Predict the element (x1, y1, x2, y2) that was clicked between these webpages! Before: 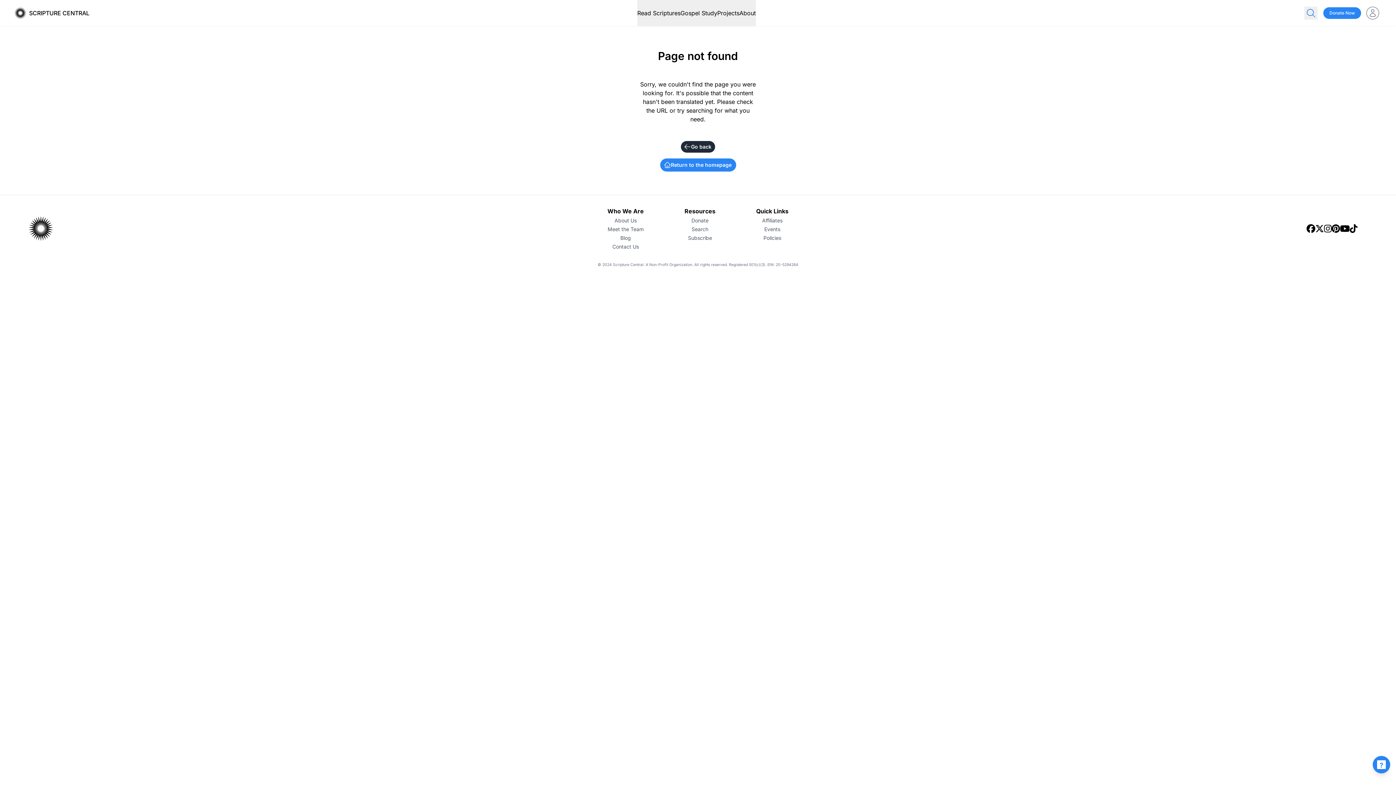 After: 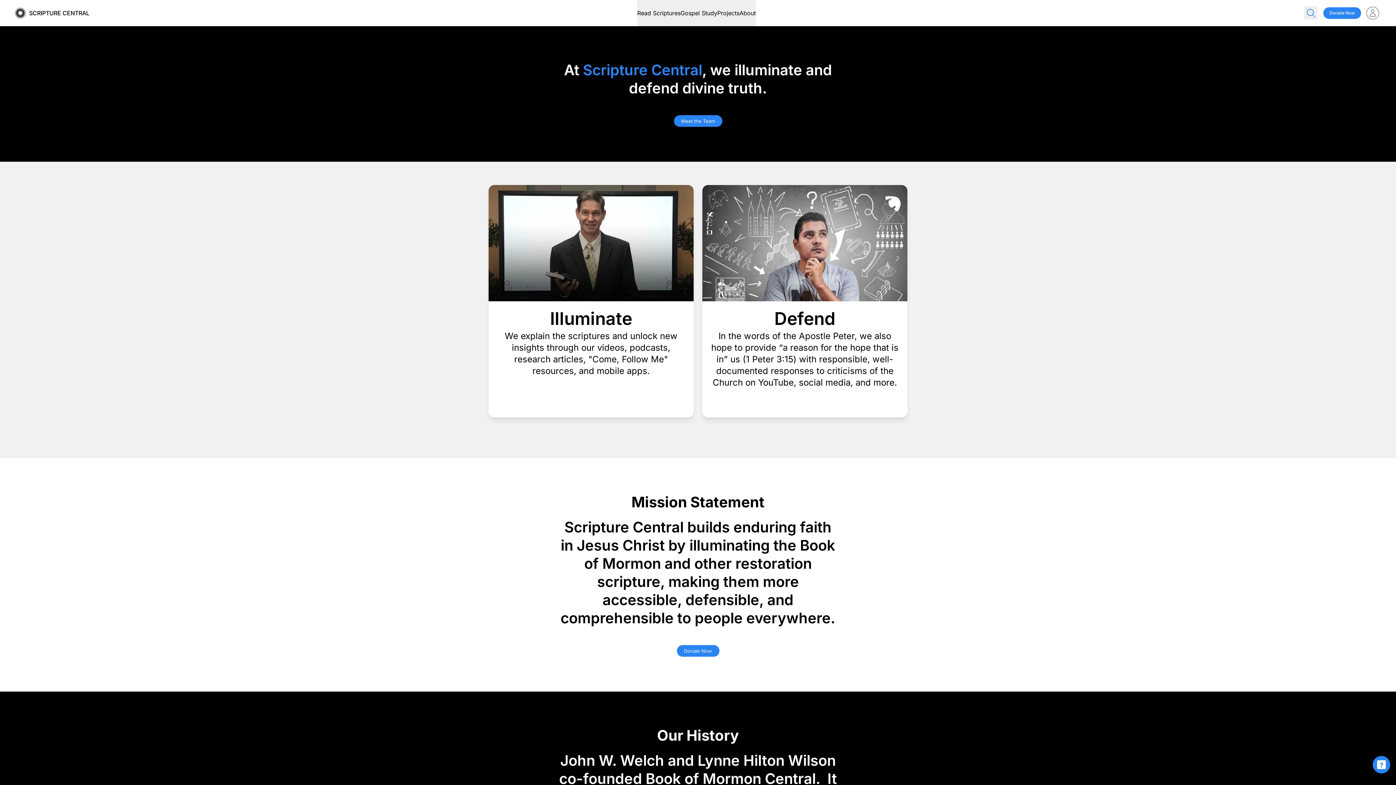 Action: bbox: (614, 217, 636, 224) label: About Us